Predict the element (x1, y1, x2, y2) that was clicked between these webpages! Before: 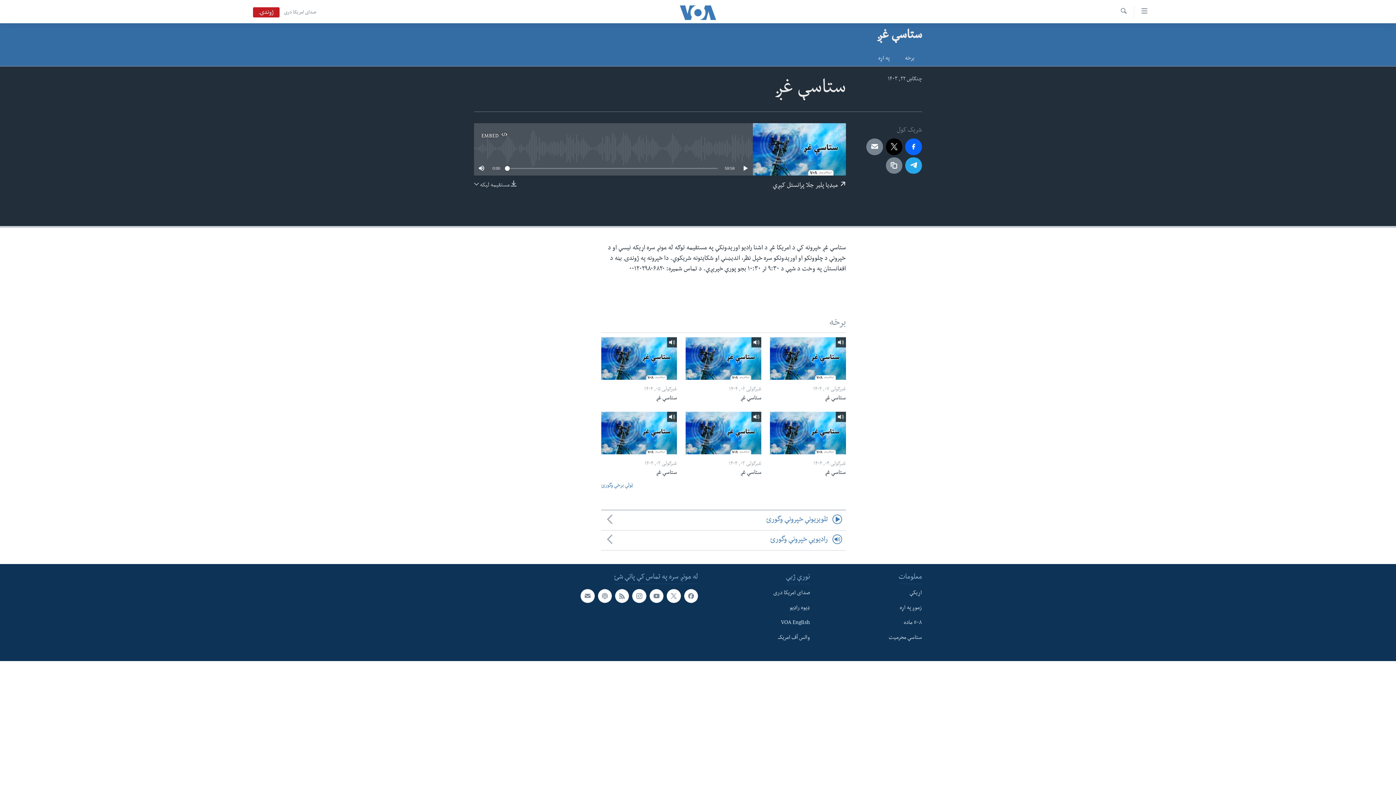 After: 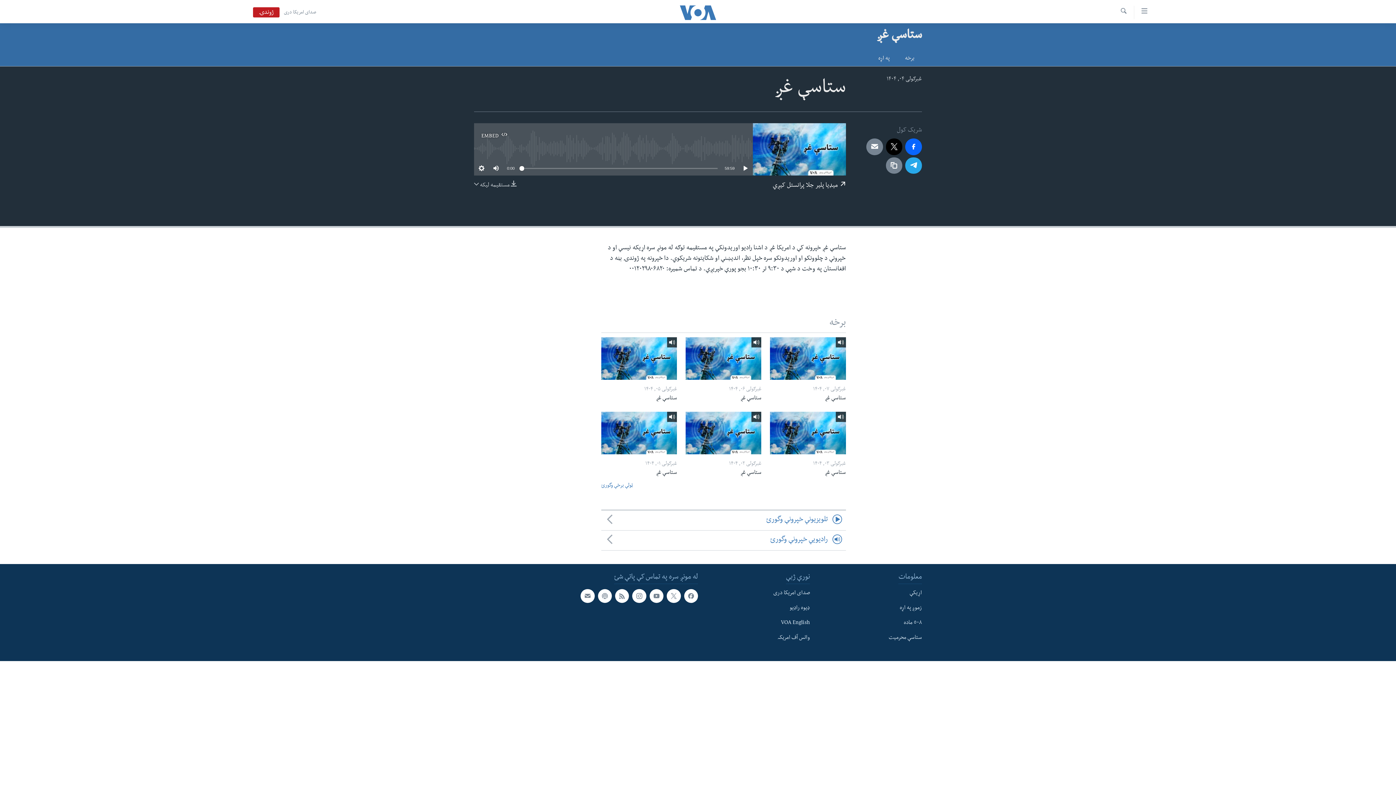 Action: bbox: (770, 412, 846, 454)